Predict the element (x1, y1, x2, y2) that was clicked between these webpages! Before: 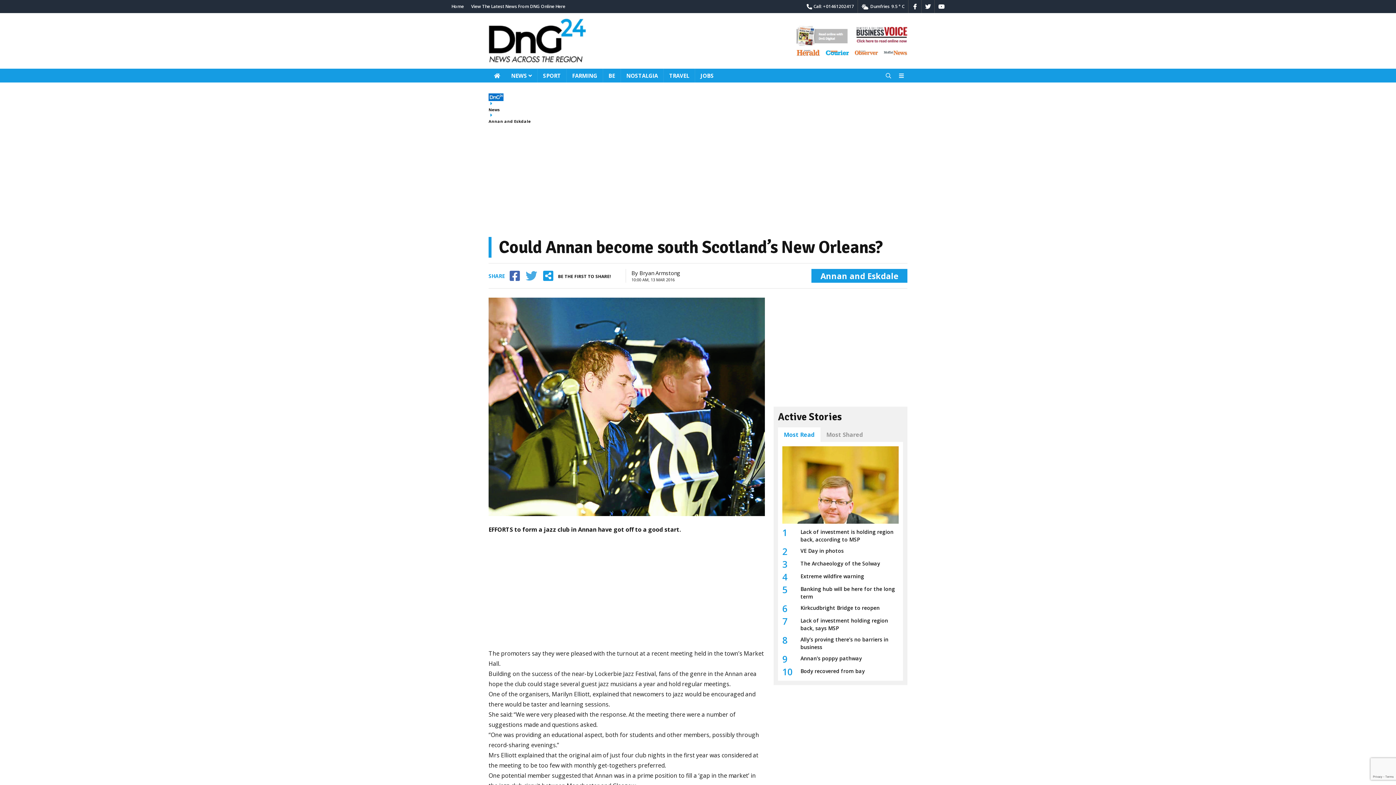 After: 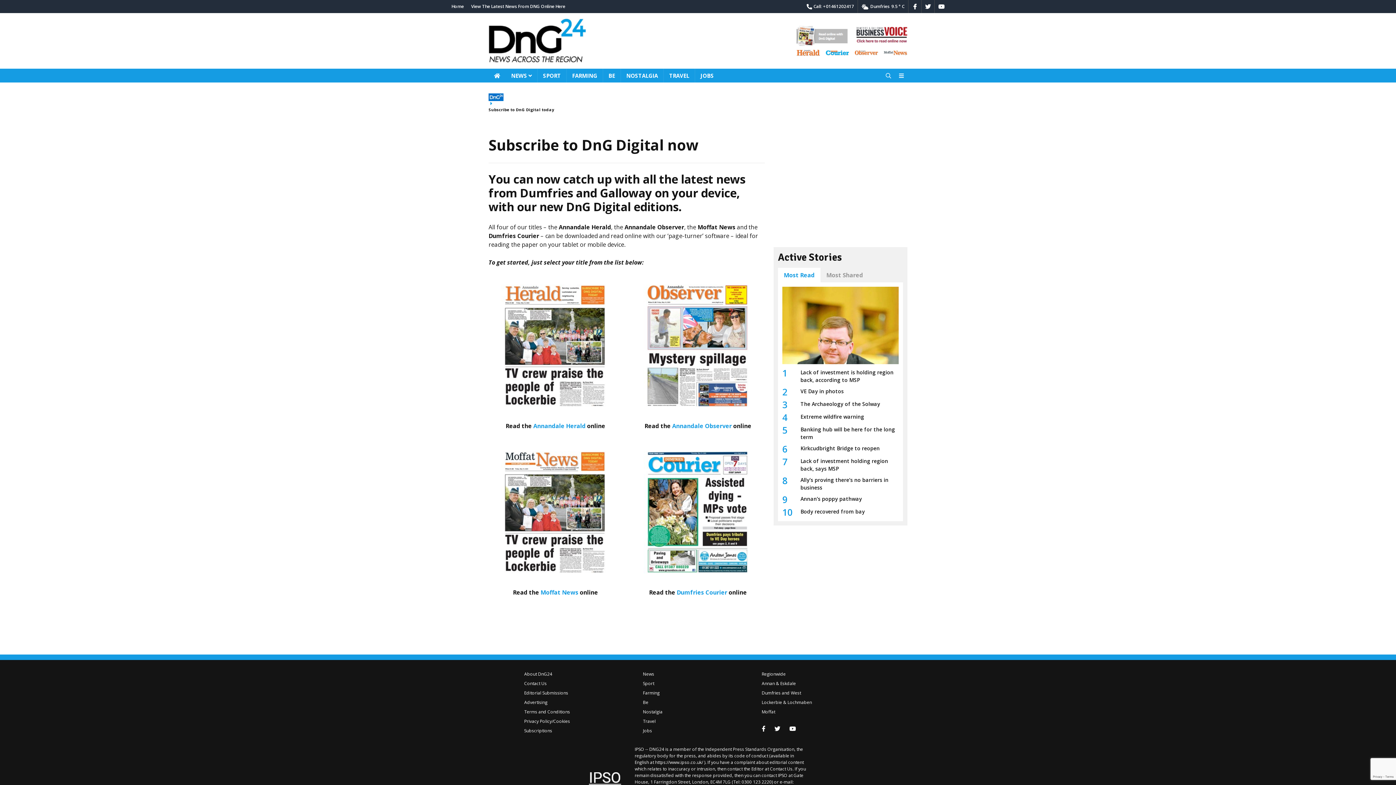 Action: bbox: (796, 23, 847, 47)